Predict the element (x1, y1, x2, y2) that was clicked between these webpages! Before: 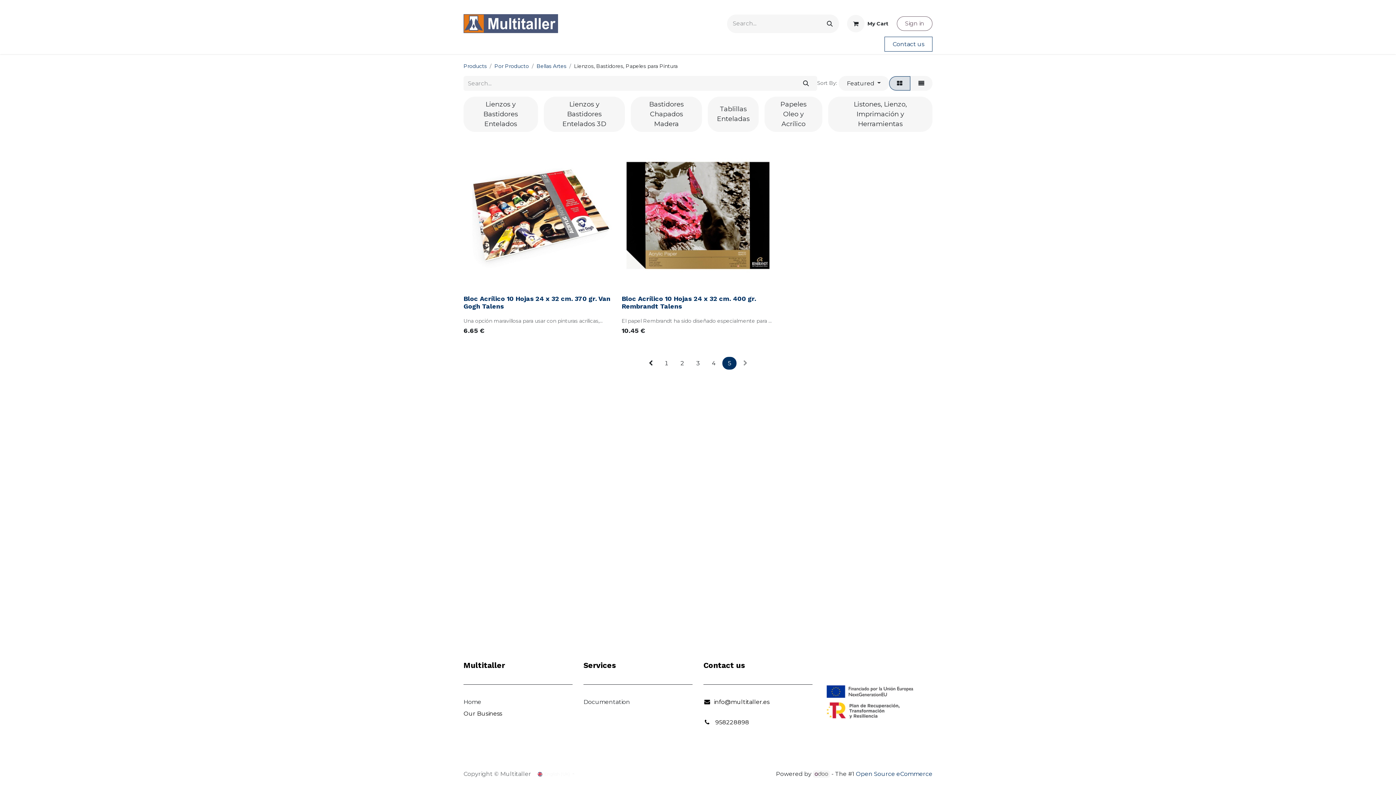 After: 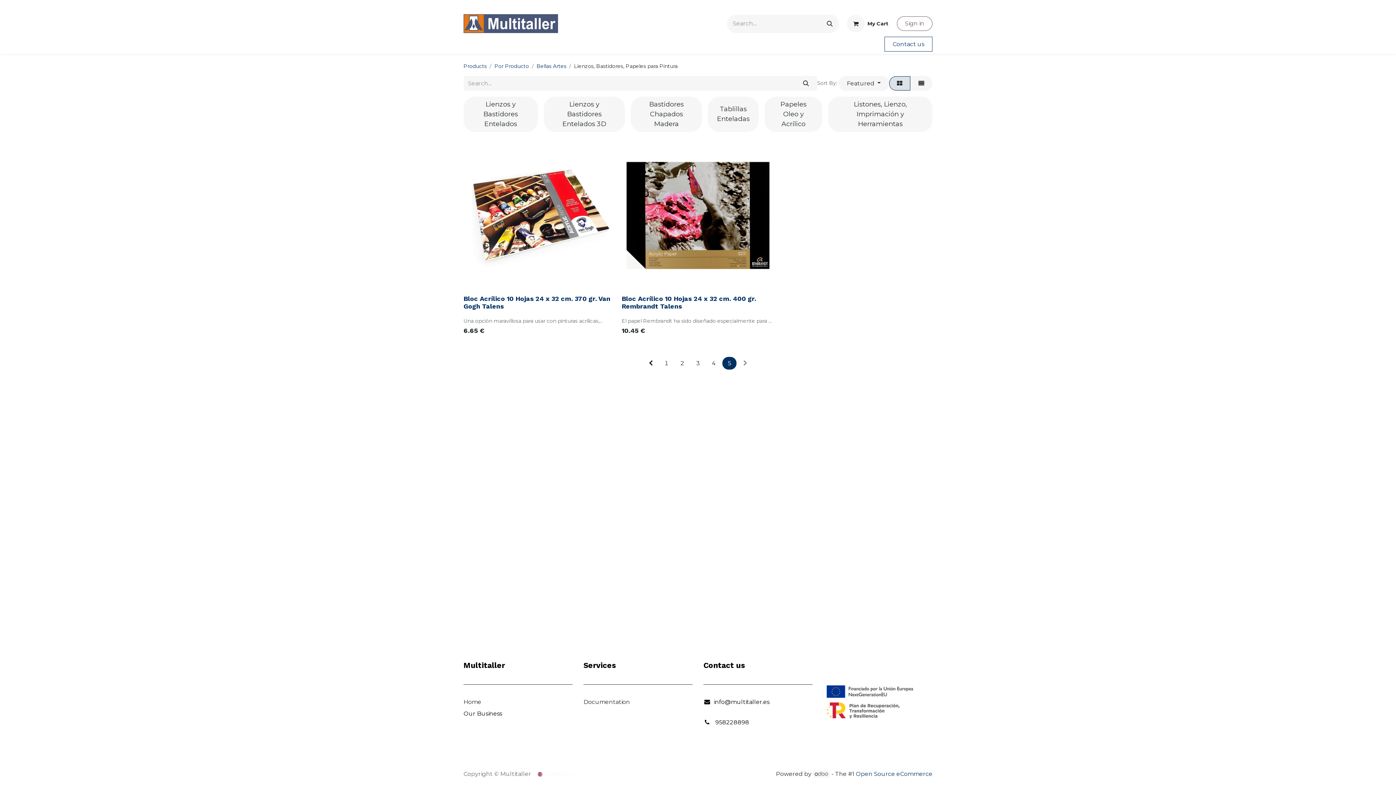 Action: label: 958228898 bbox: (715, 719, 749, 726)